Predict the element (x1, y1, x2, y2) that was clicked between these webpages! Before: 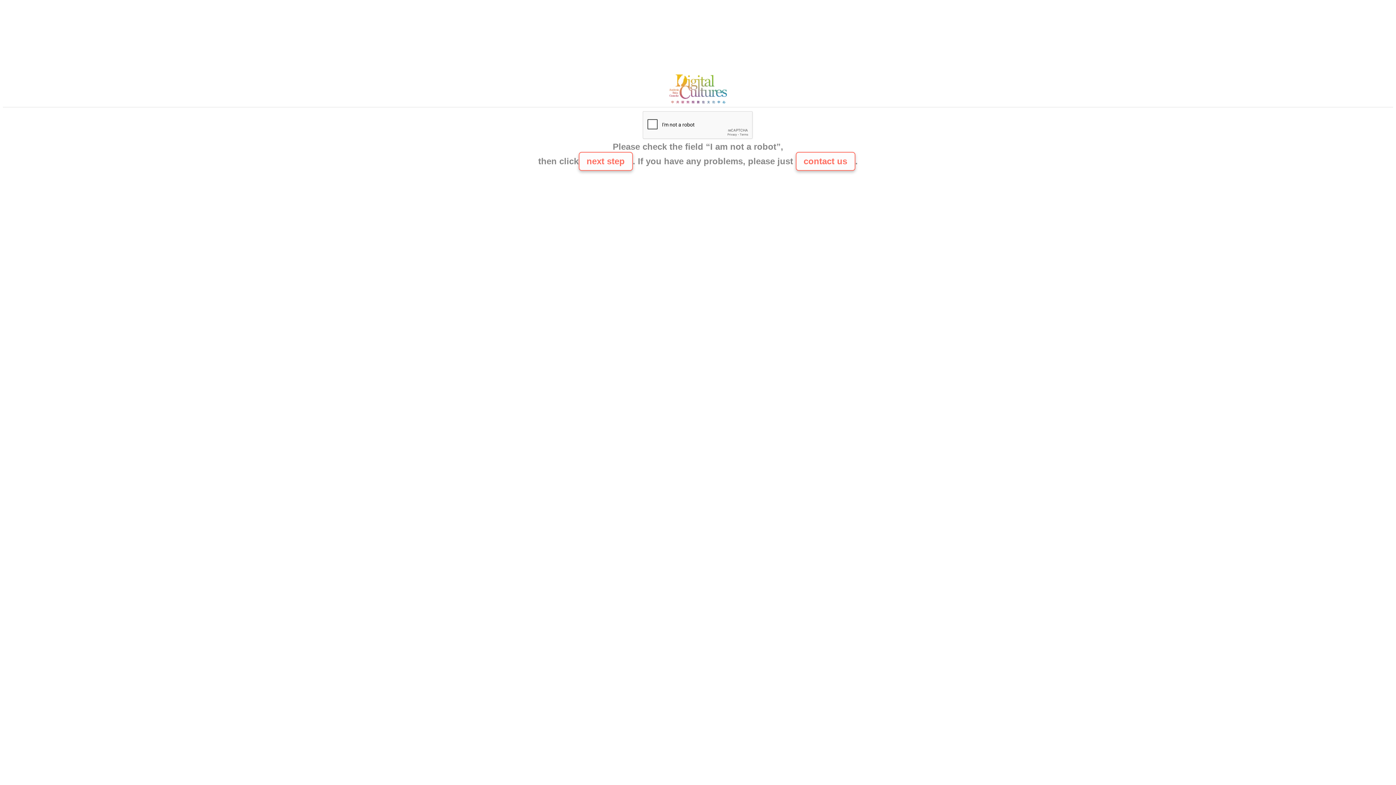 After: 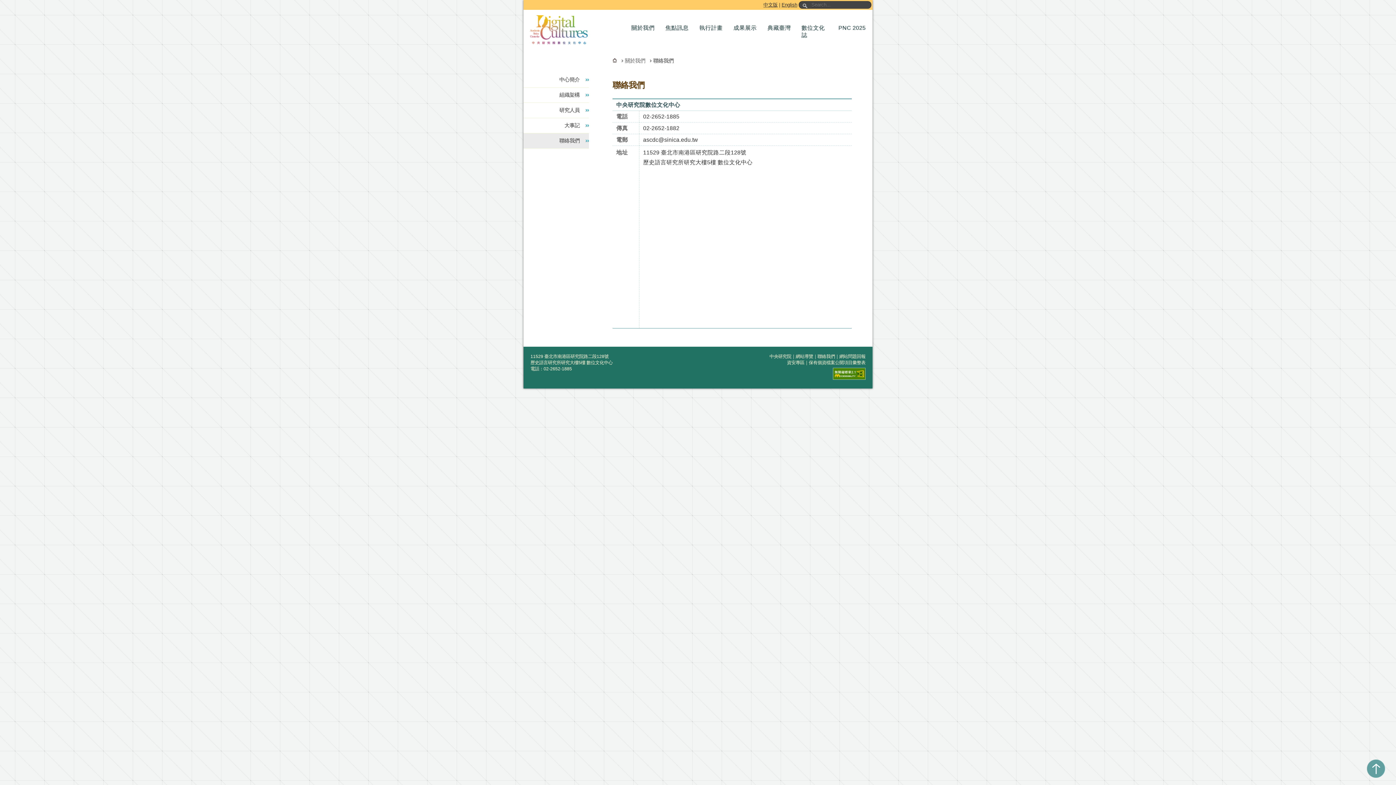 Action: bbox: (795, 152, 855, 170) label: contact us